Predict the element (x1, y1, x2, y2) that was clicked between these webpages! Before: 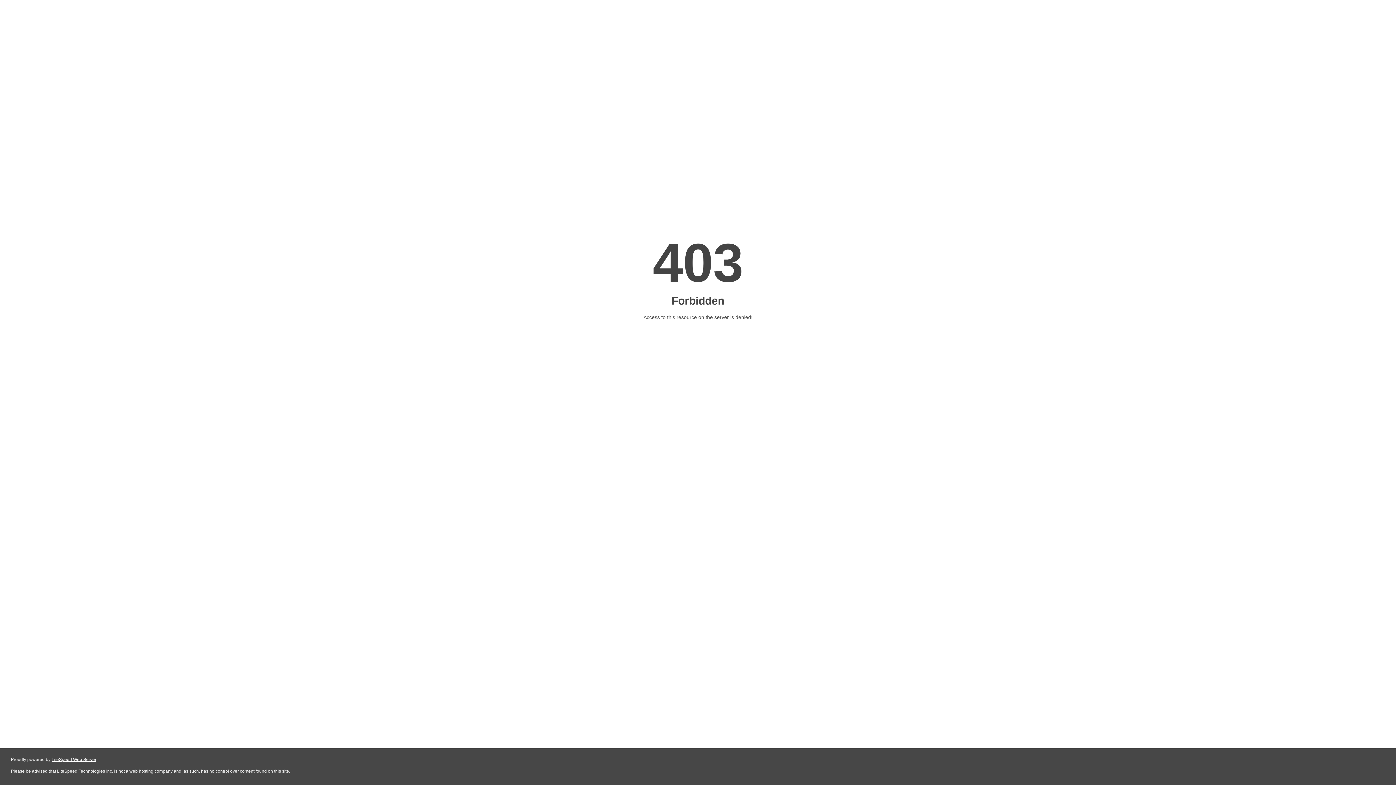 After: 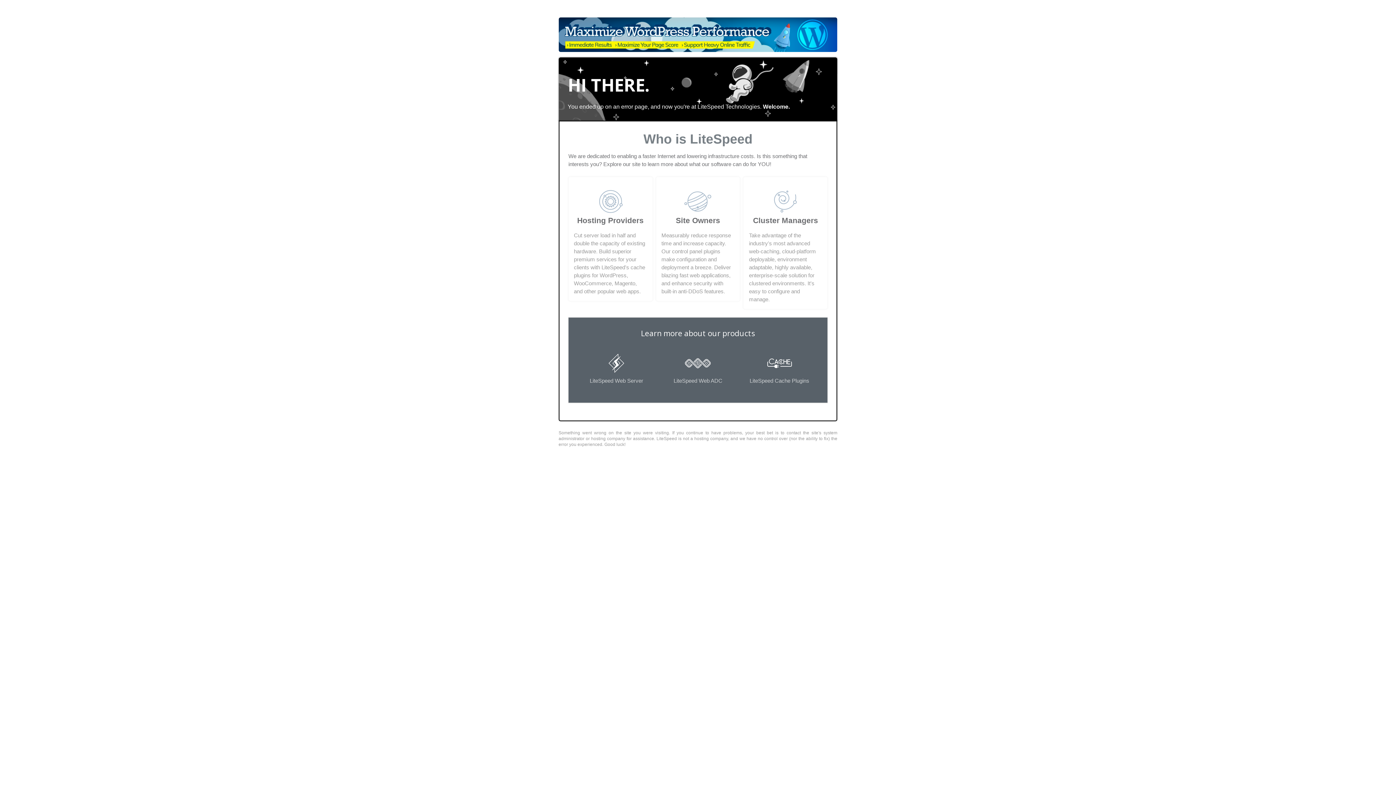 Action: label: LiteSpeed Web Server bbox: (51, 757, 96, 762)